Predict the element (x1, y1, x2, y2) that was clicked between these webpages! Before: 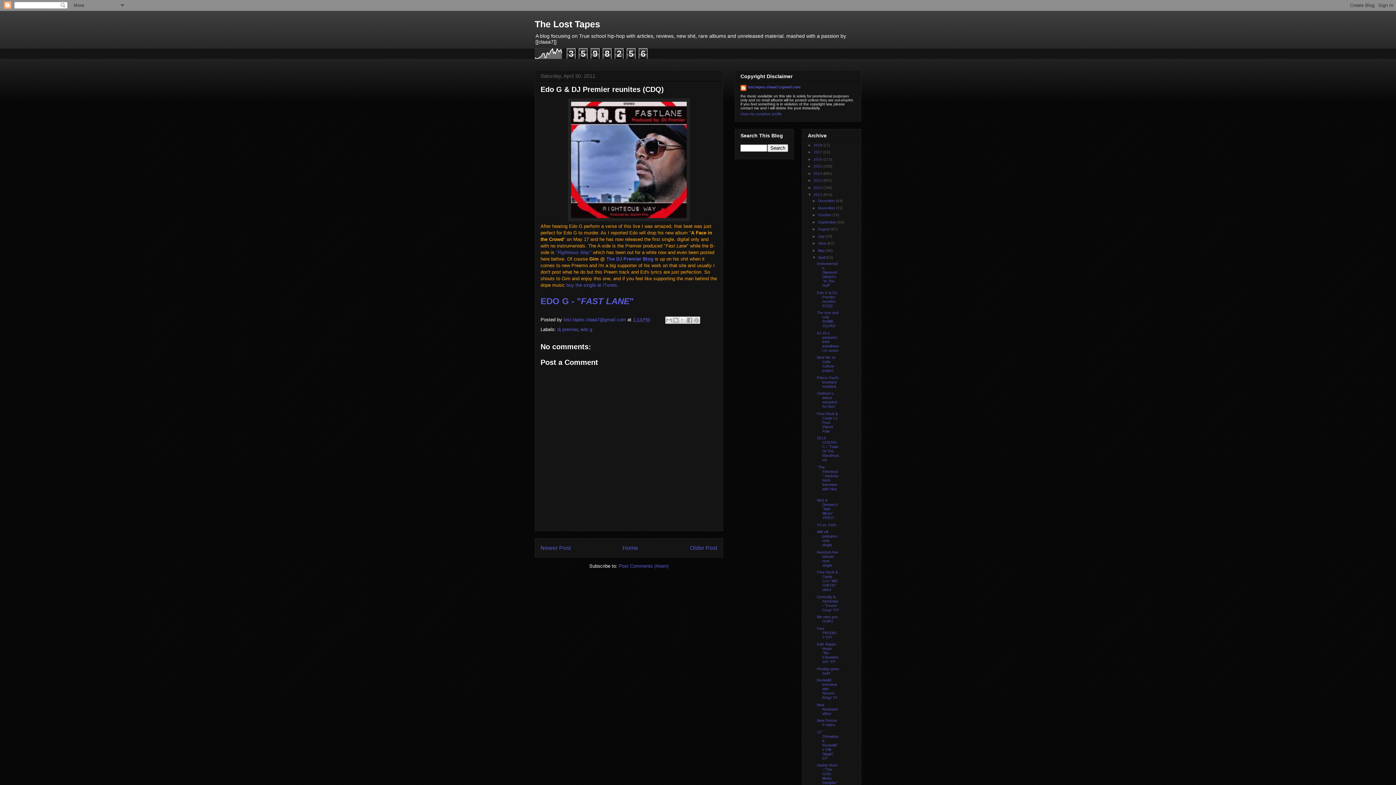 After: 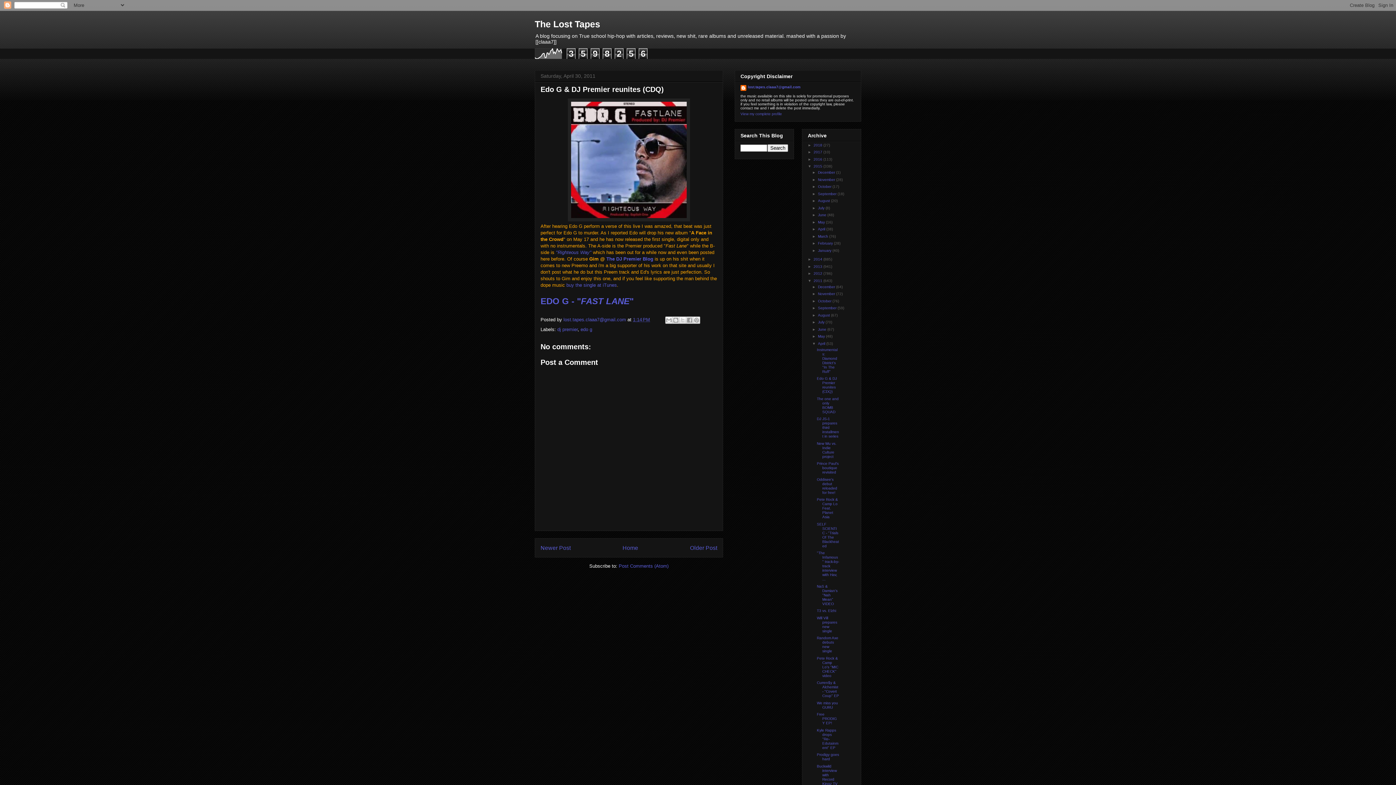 Action: label: ►   bbox: (808, 164, 813, 168)